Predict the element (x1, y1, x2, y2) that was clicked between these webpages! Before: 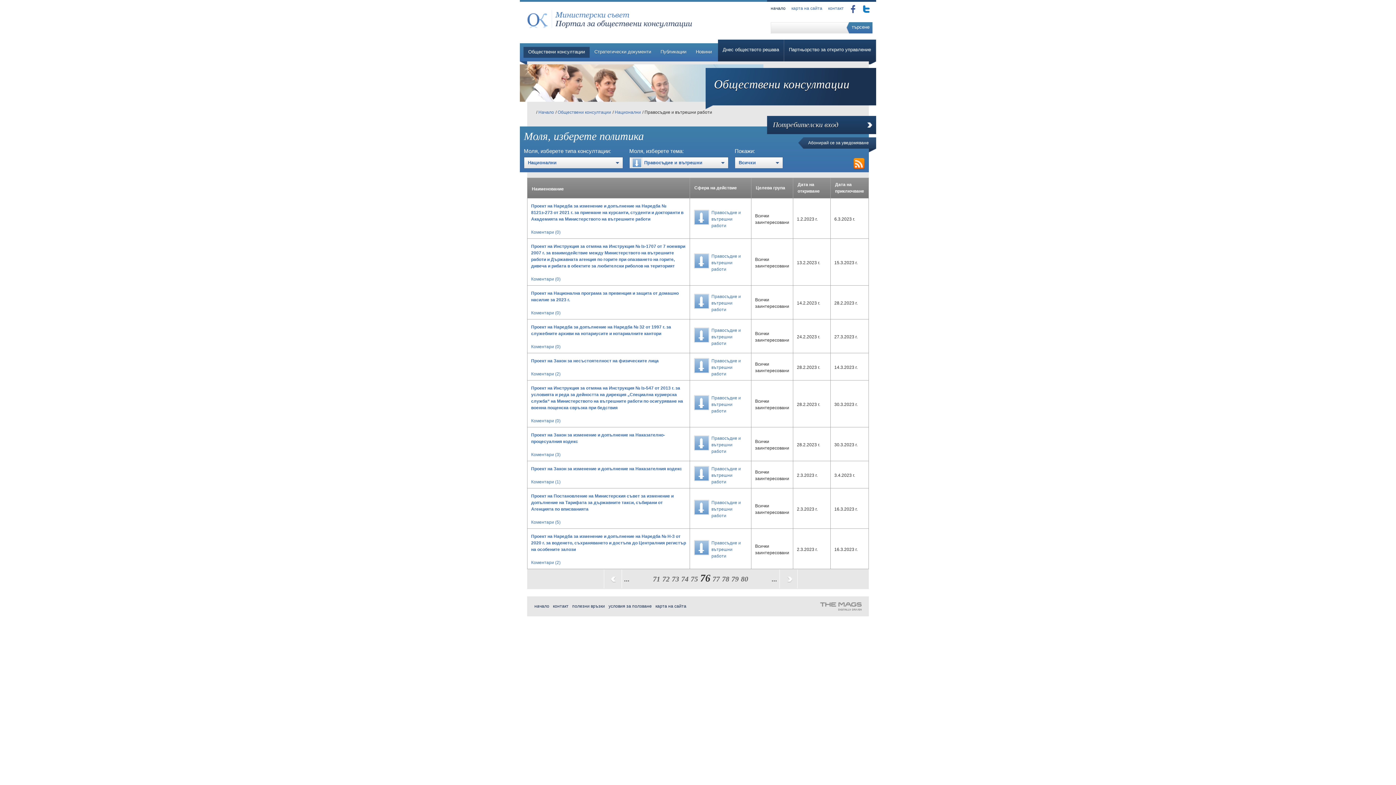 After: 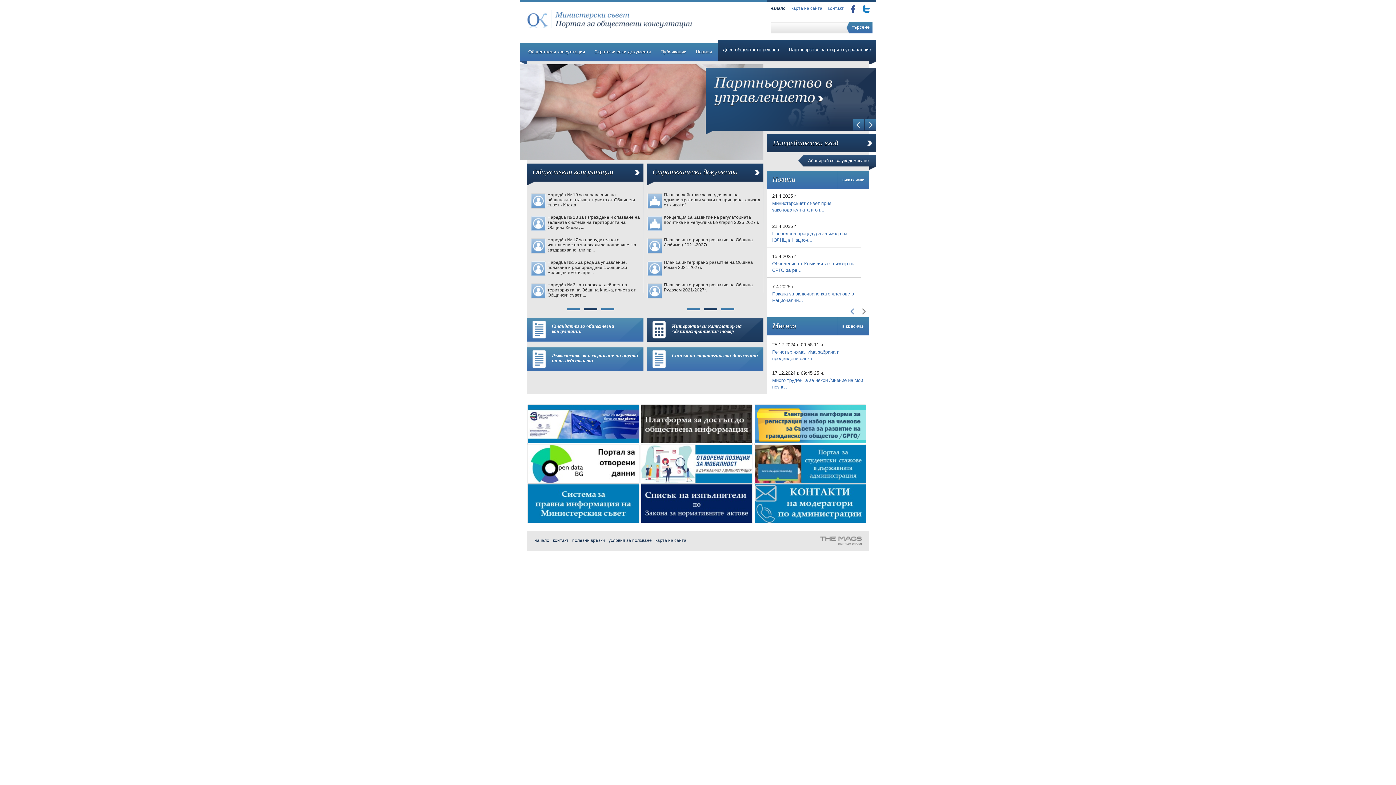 Action: bbox: (534, 604, 549, 609) label: начало